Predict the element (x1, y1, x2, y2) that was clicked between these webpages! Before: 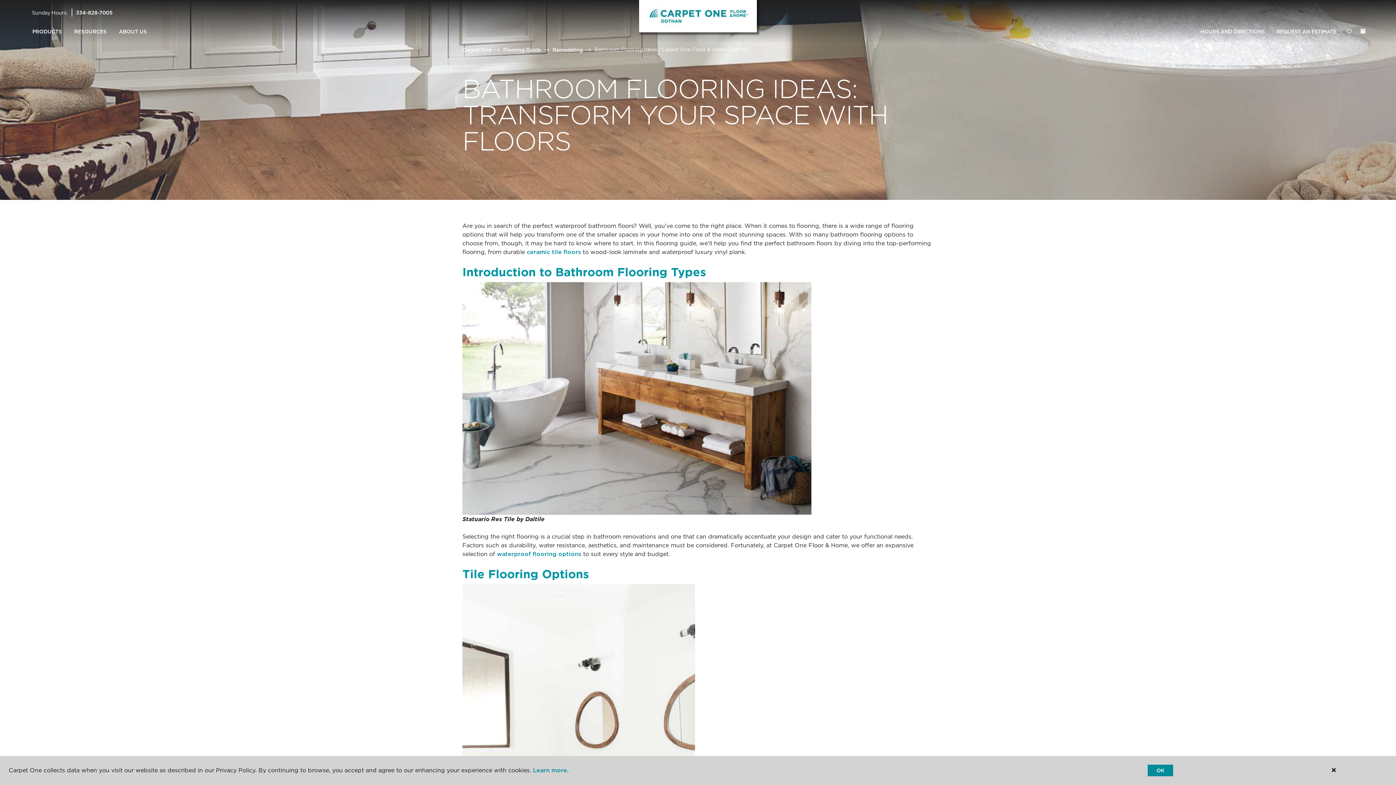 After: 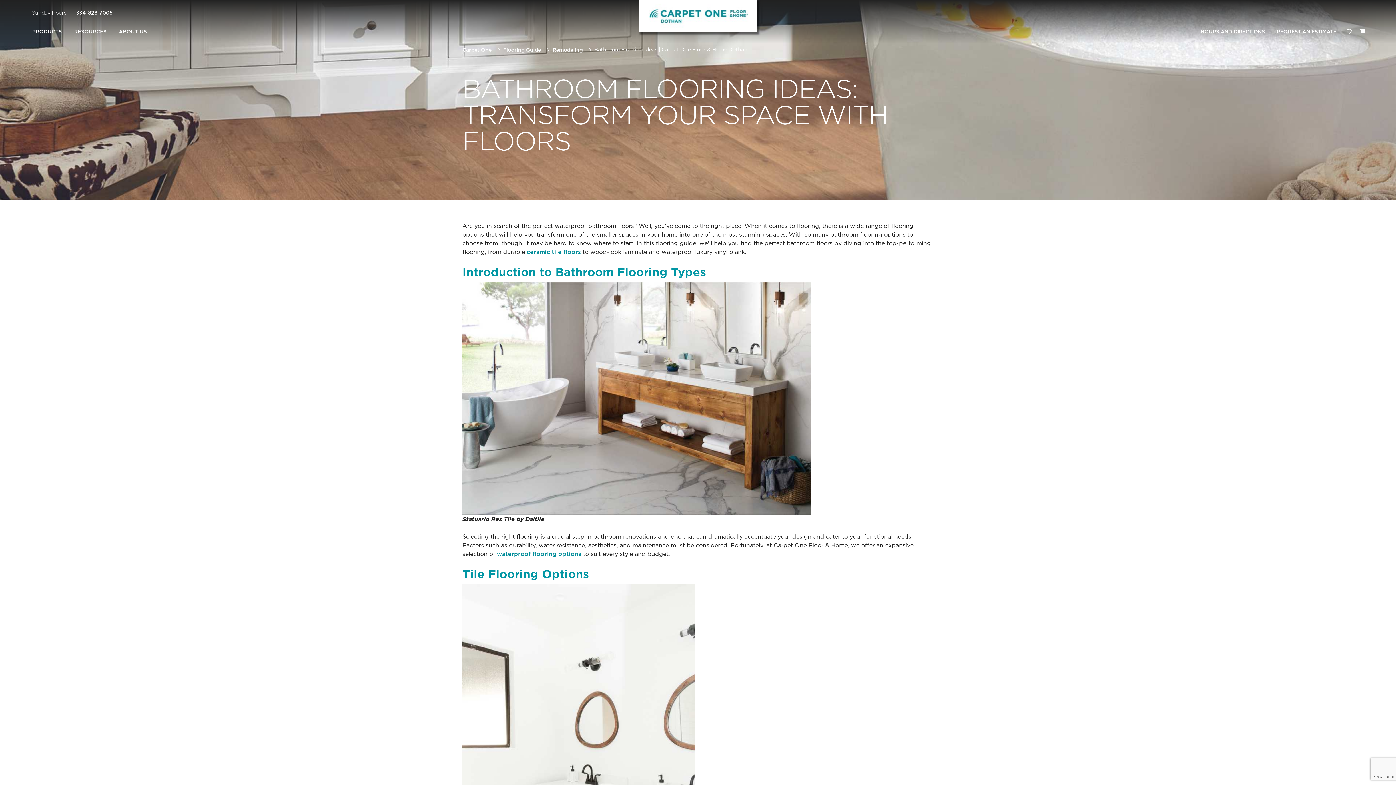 Action: bbox: (1148, 765, 1173, 776) label: OK